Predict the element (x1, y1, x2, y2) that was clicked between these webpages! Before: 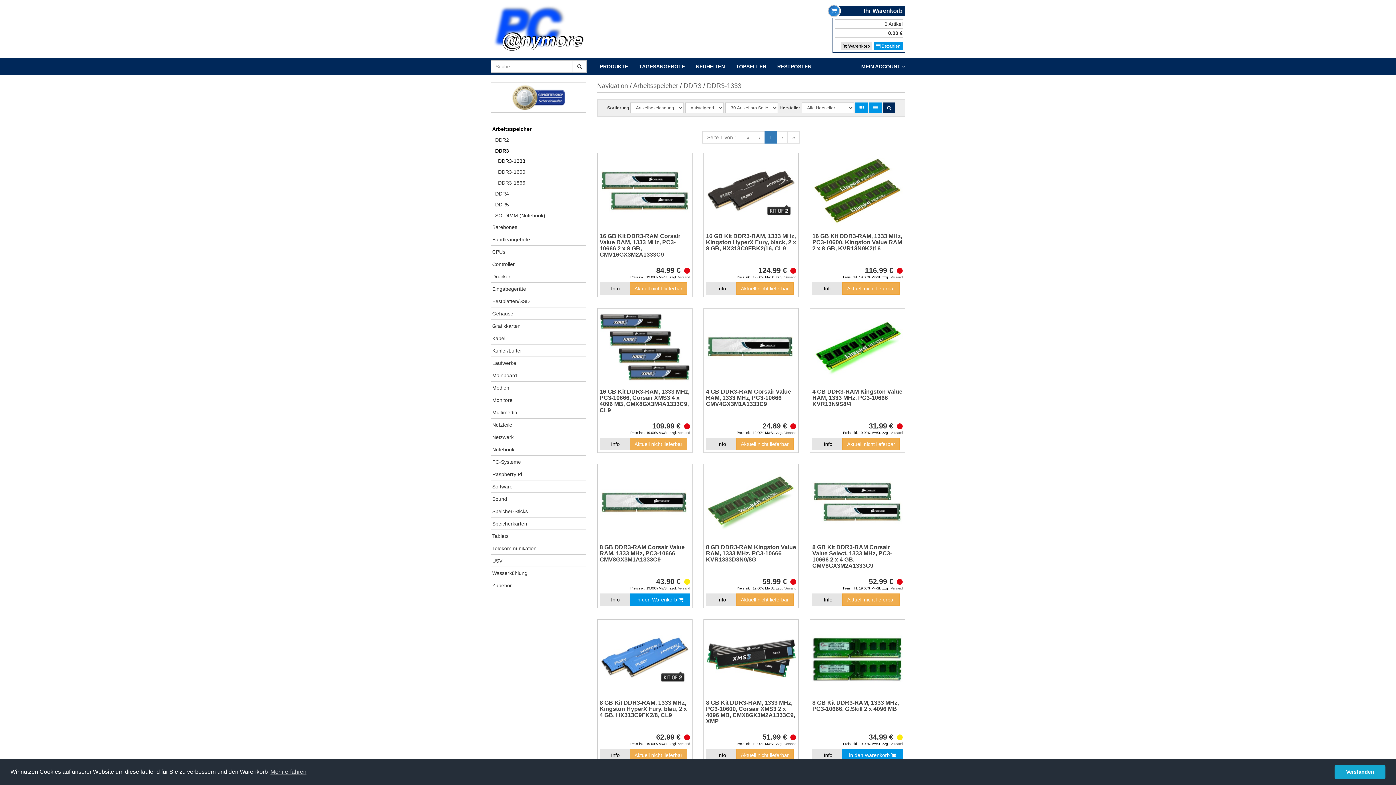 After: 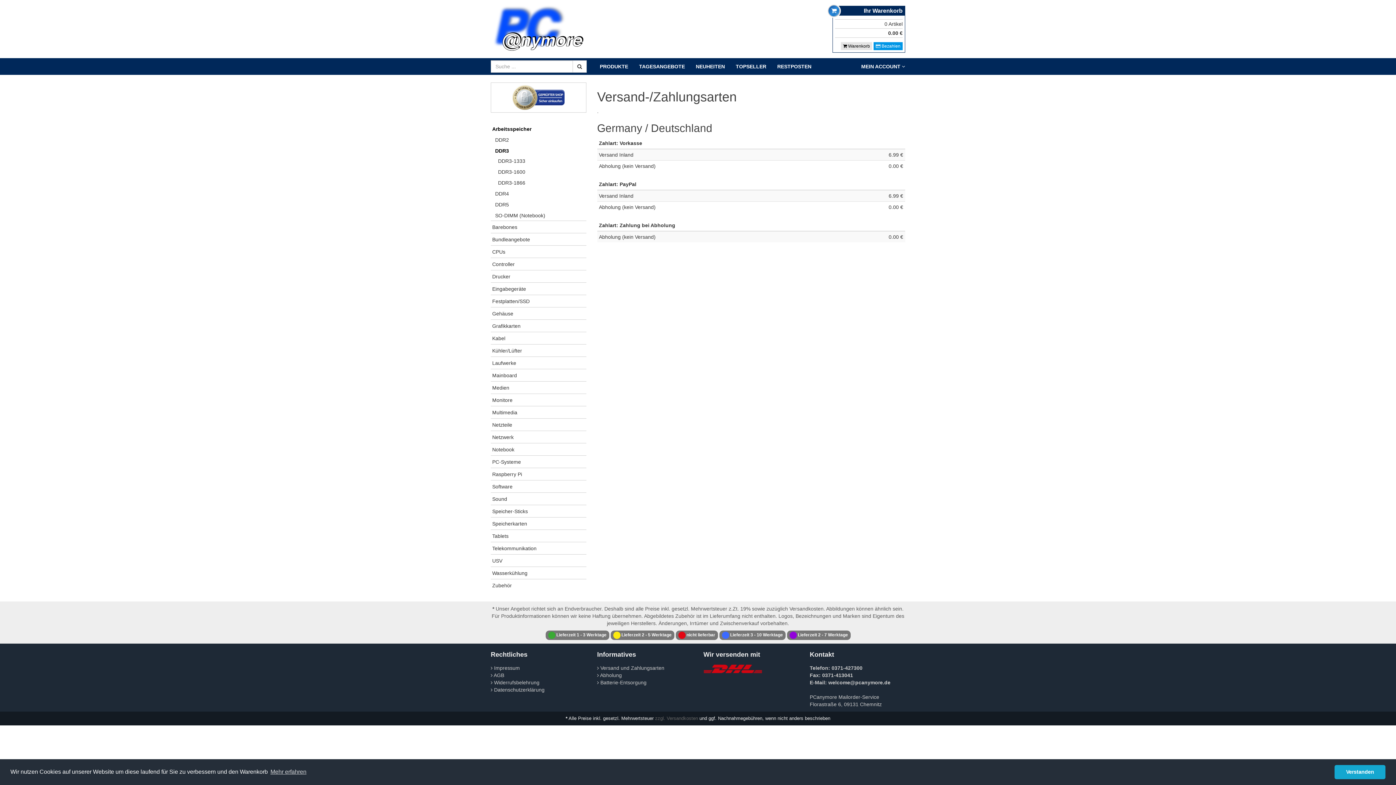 Action: bbox: (890, 431, 902, 434) label: Versand